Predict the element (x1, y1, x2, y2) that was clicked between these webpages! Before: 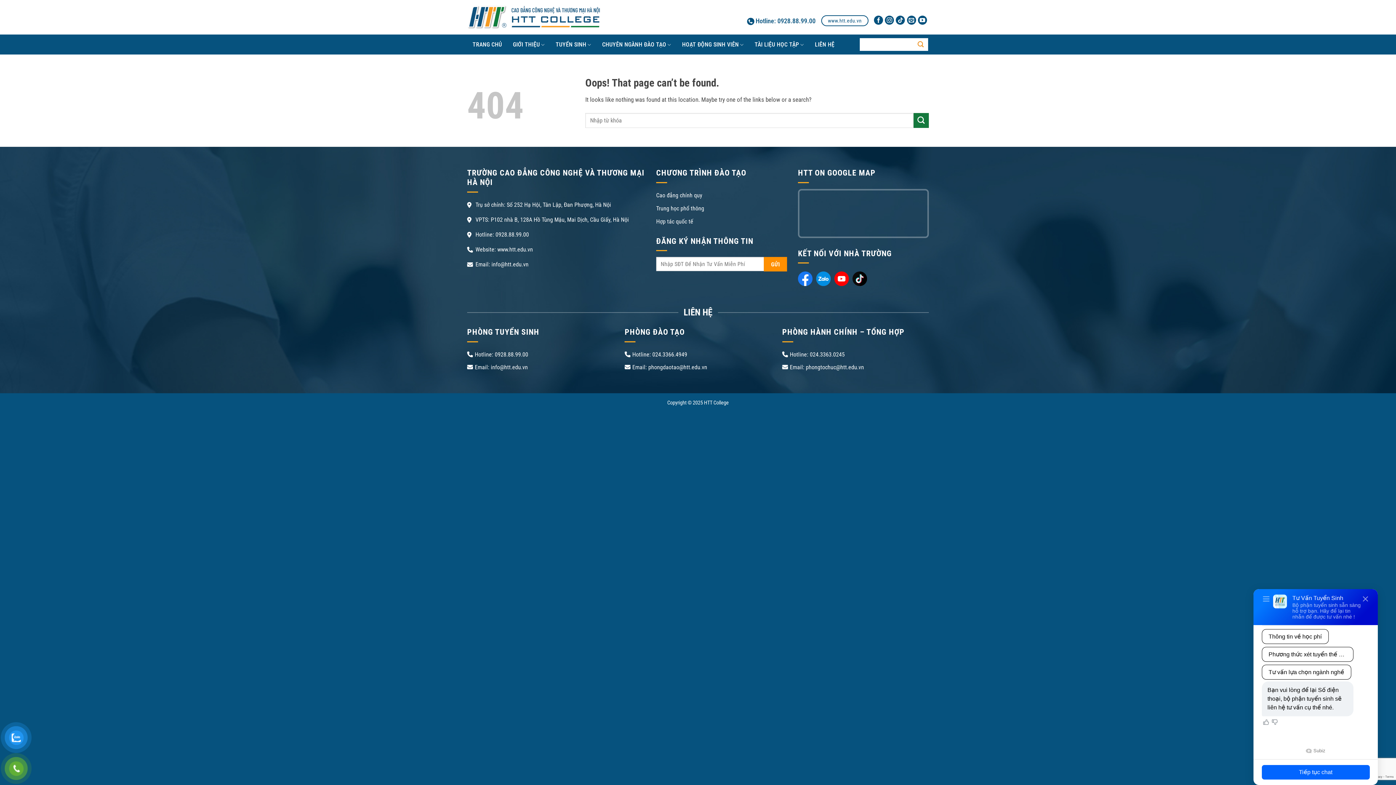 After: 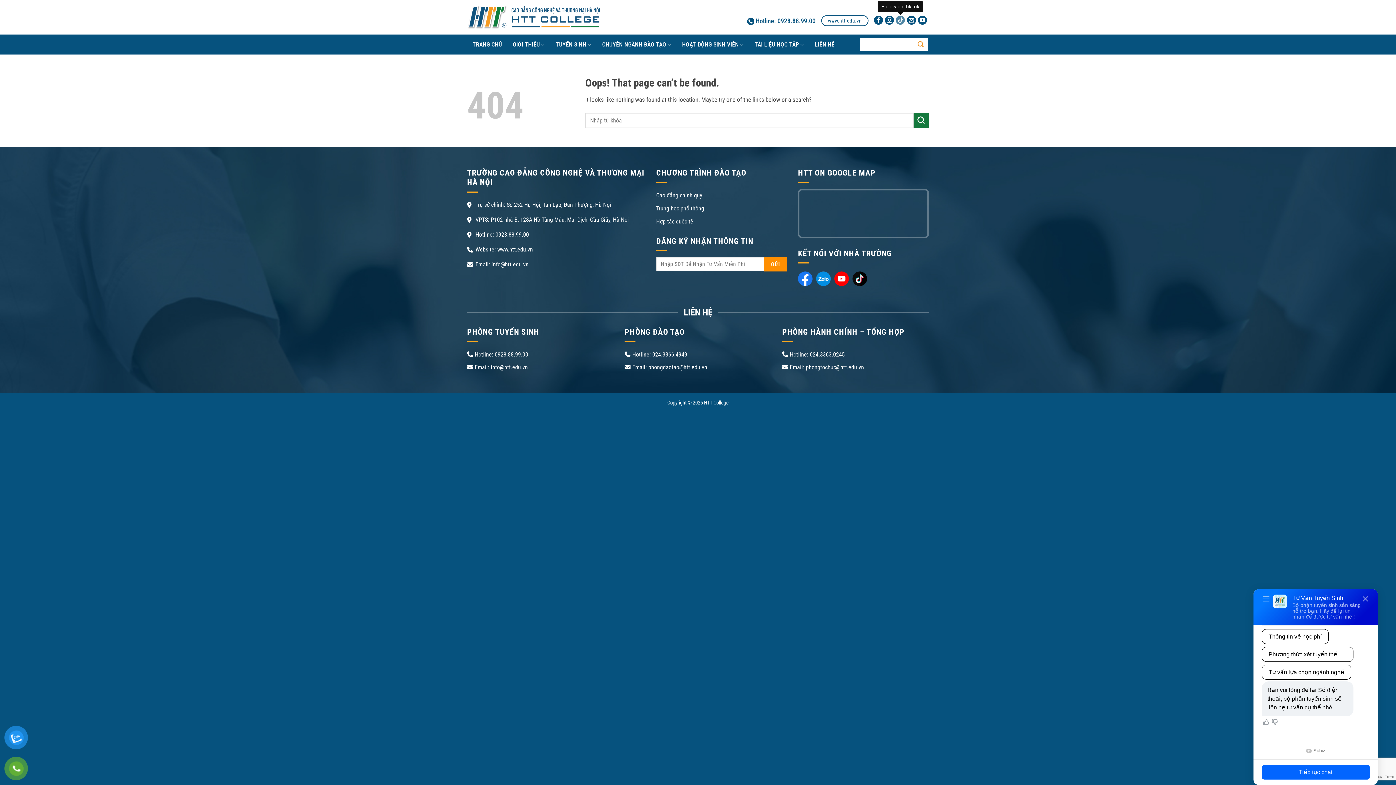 Action: bbox: (896, 16, 905, 23) label: Follow on TikTok